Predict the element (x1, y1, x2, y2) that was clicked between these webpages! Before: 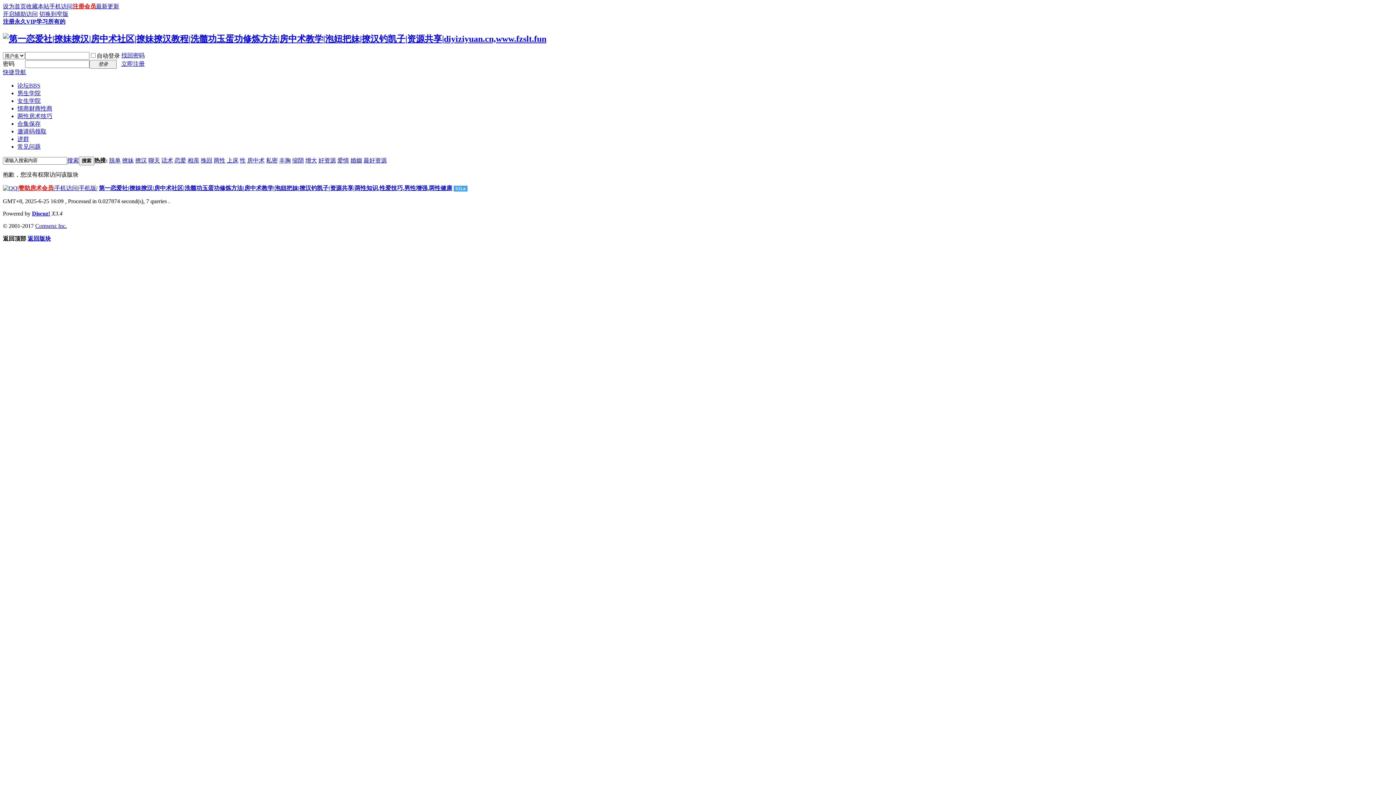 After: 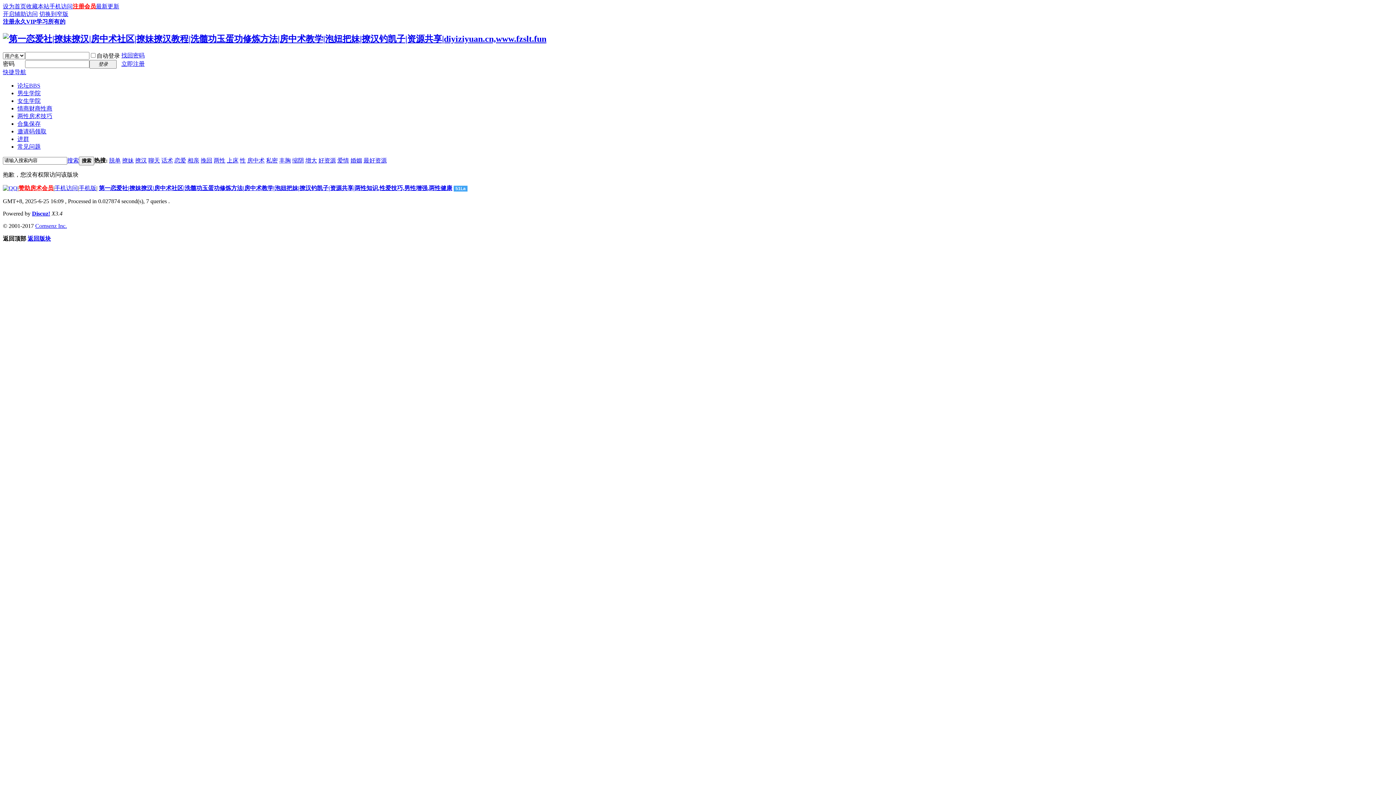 Action: bbox: (67, 157, 78, 163) label: 搜索